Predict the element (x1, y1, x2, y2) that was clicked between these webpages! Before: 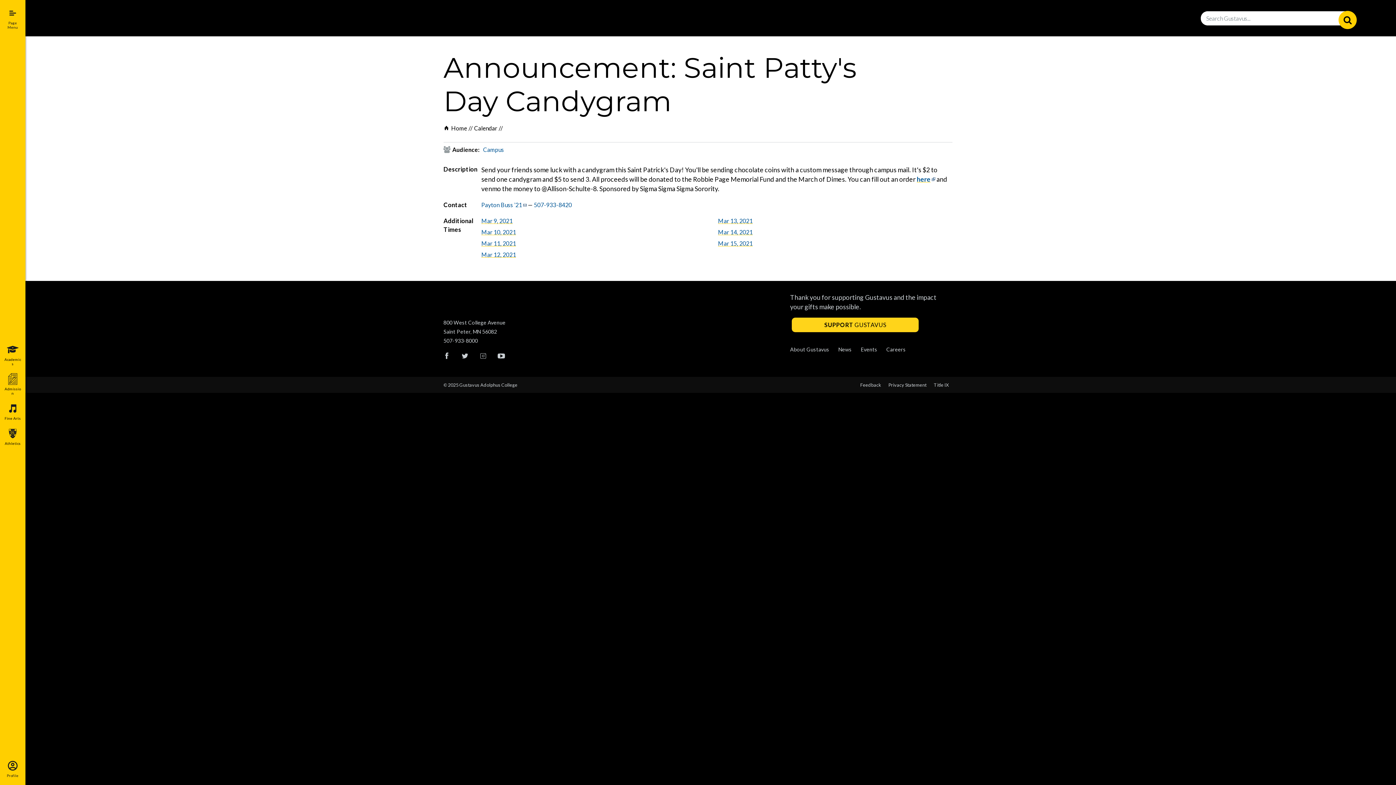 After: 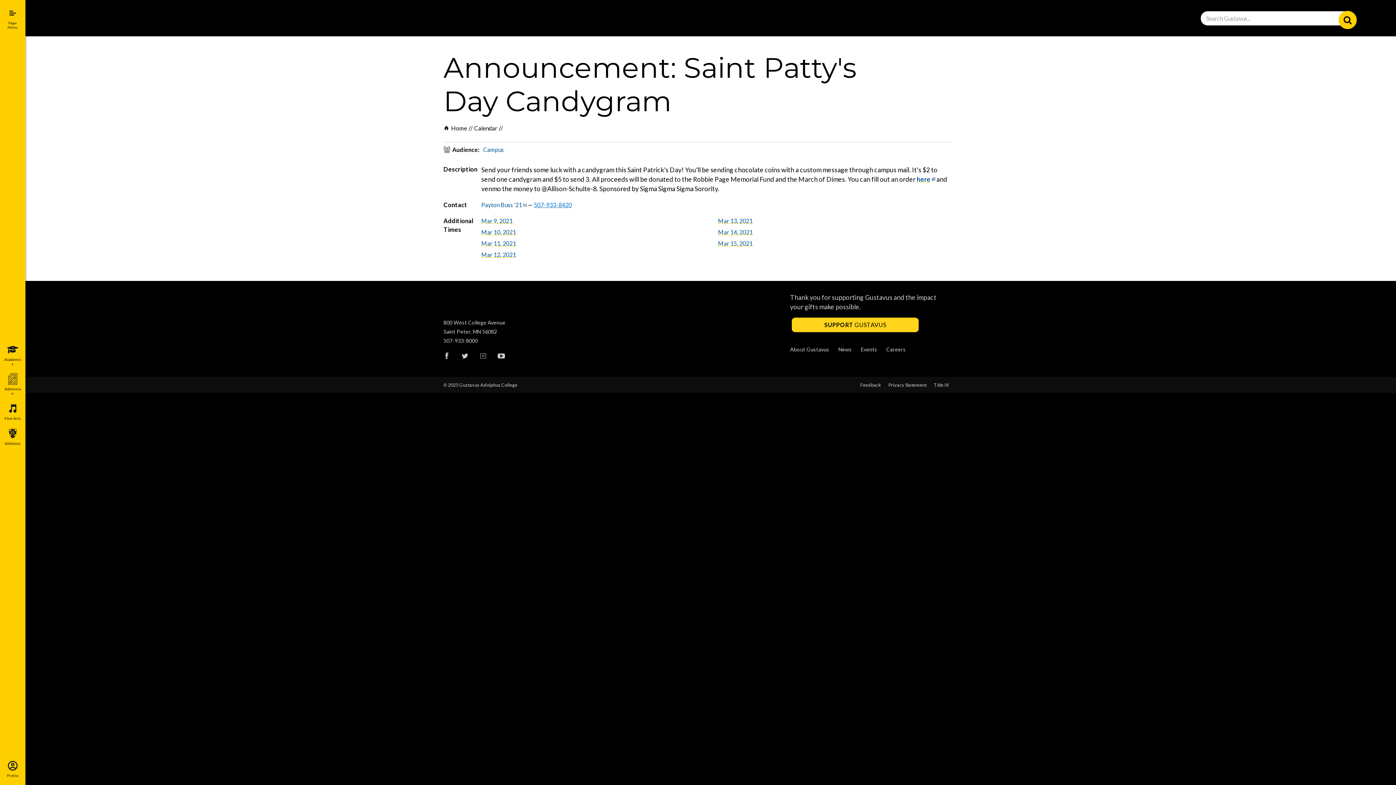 Action: bbox: (534, 200, 572, 209) label: 507-933-8420